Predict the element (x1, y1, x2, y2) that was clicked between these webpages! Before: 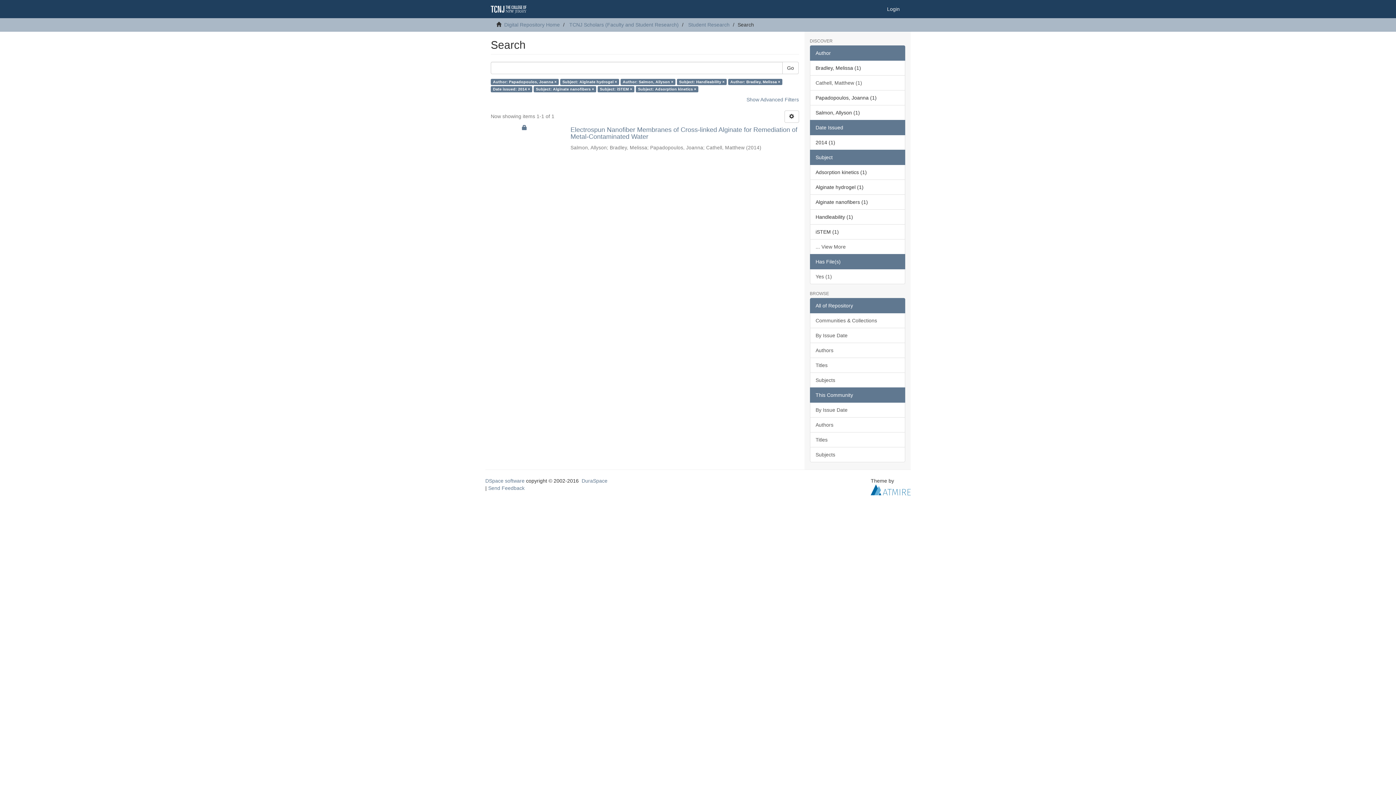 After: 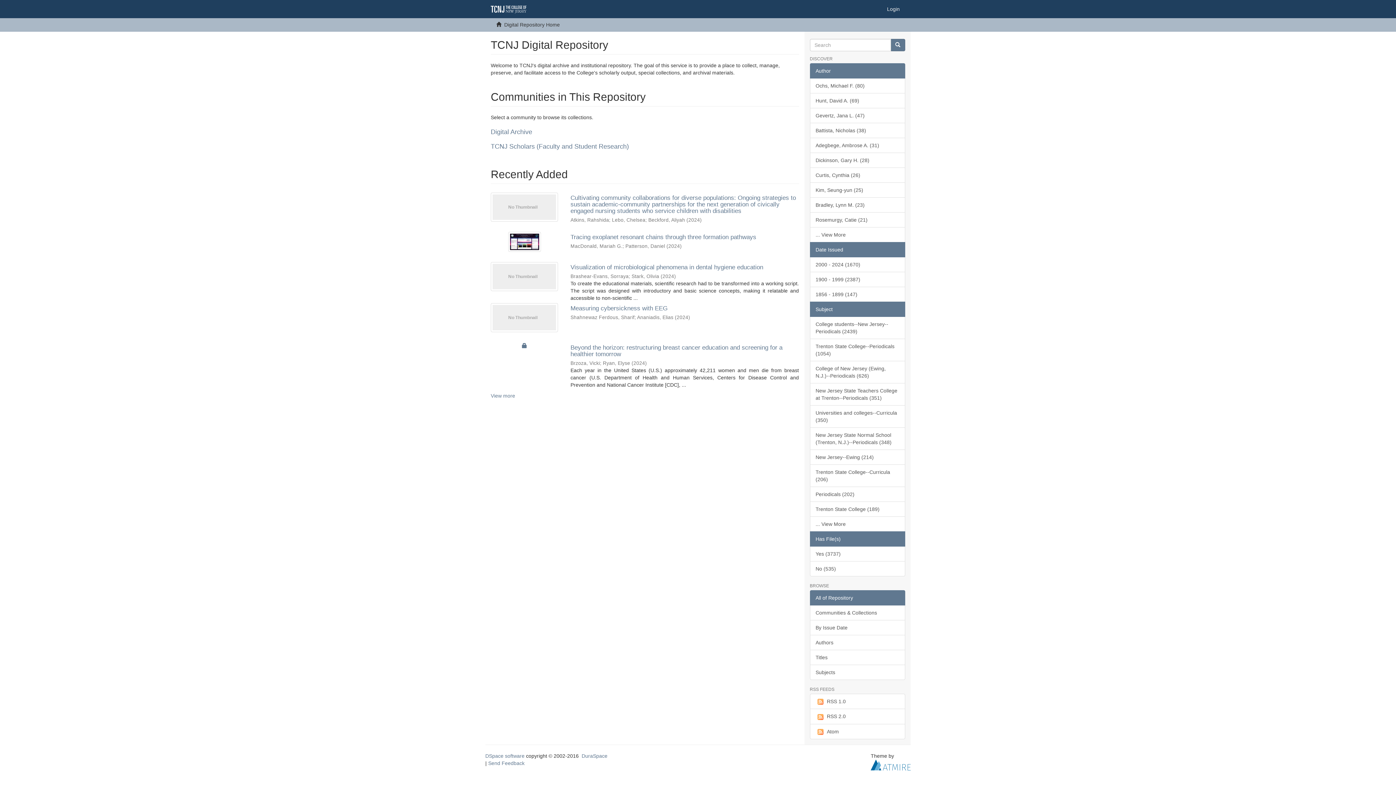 Action: bbox: (485, 0, 531, 18)